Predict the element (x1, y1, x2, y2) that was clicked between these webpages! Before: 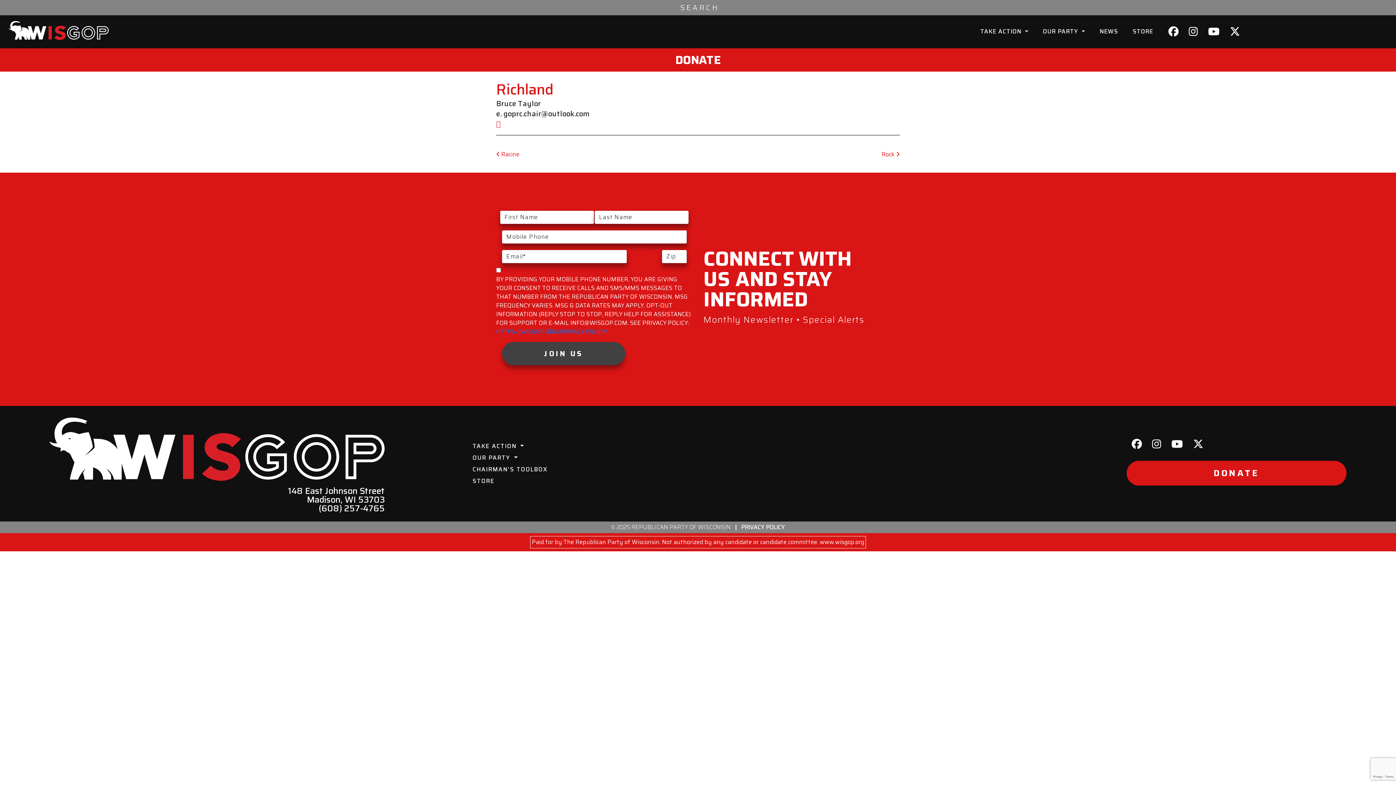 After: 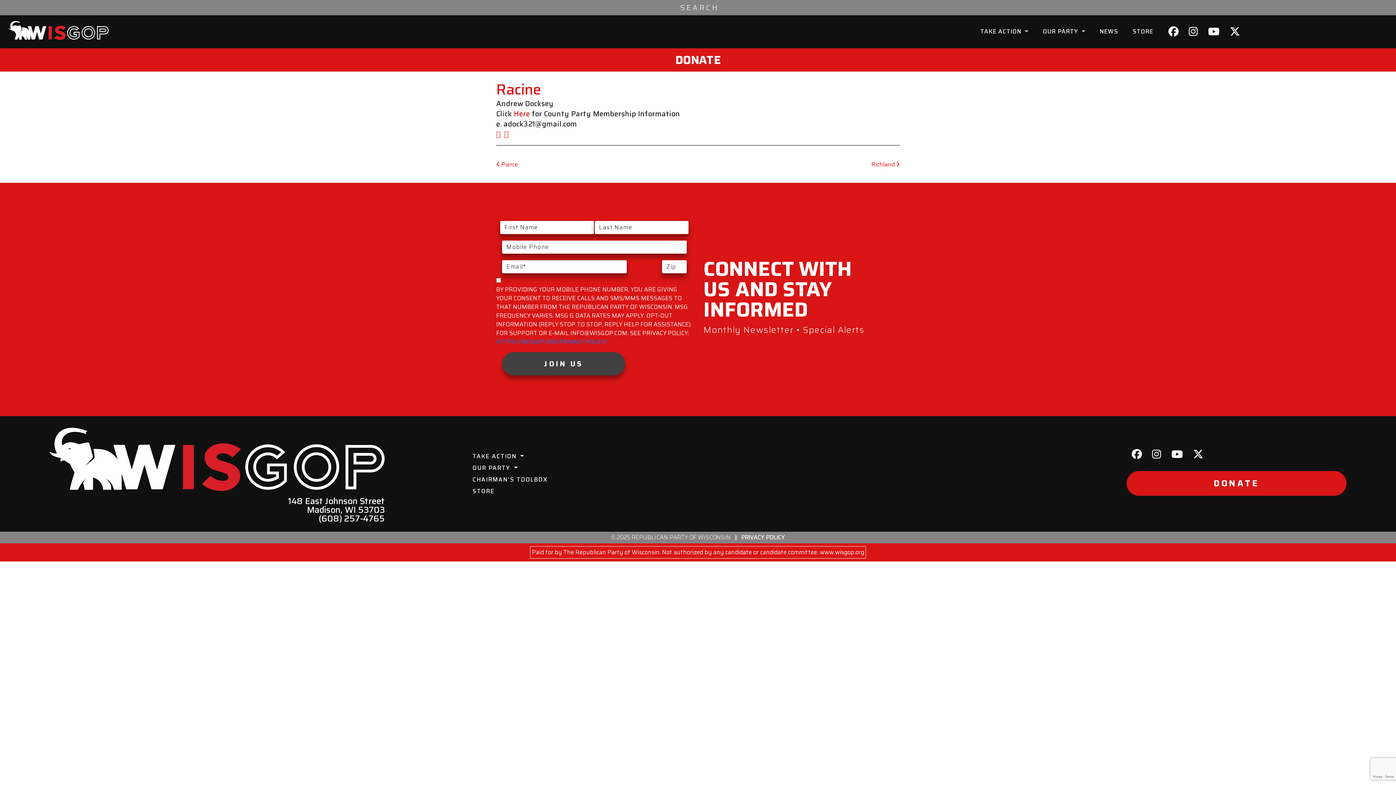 Action: label:  Racine bbox: (496, 149, 519, 158)